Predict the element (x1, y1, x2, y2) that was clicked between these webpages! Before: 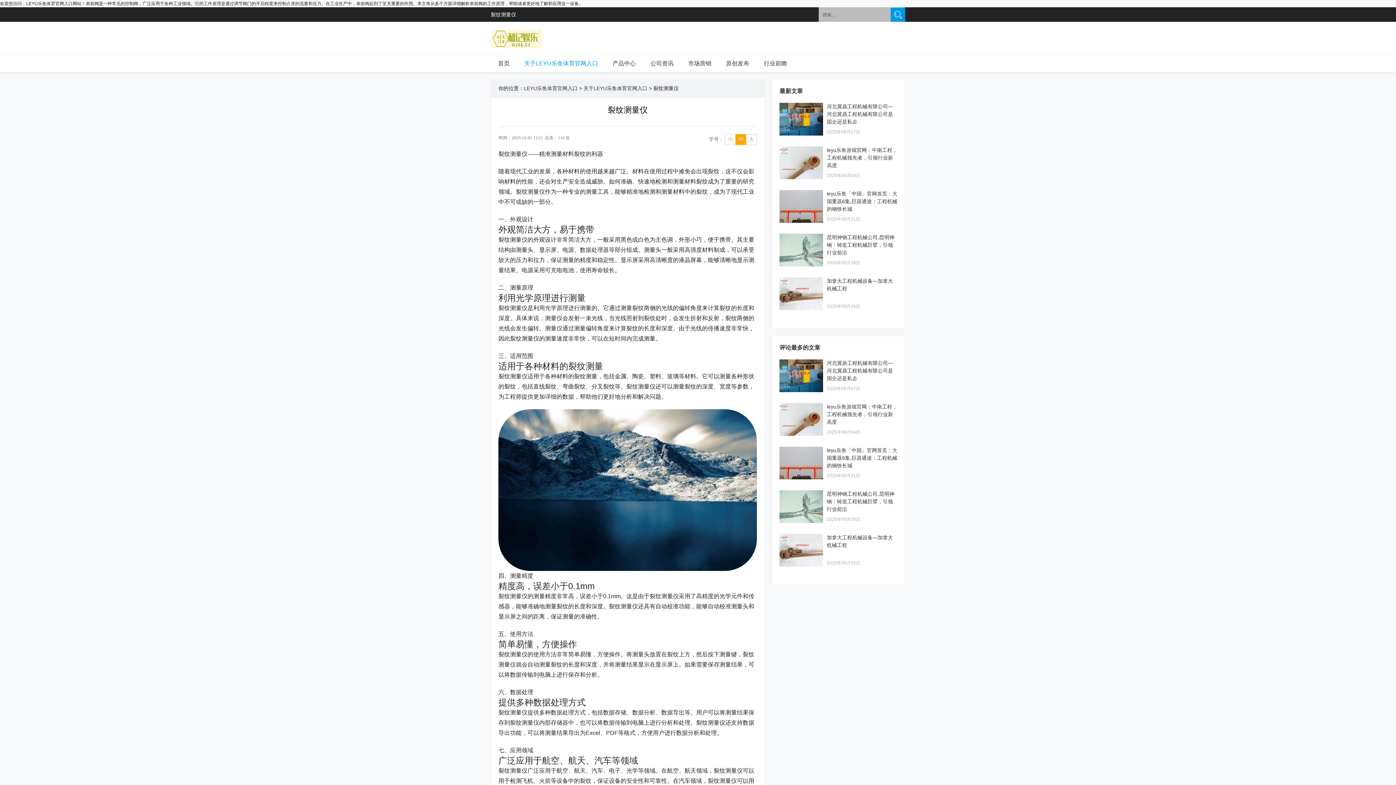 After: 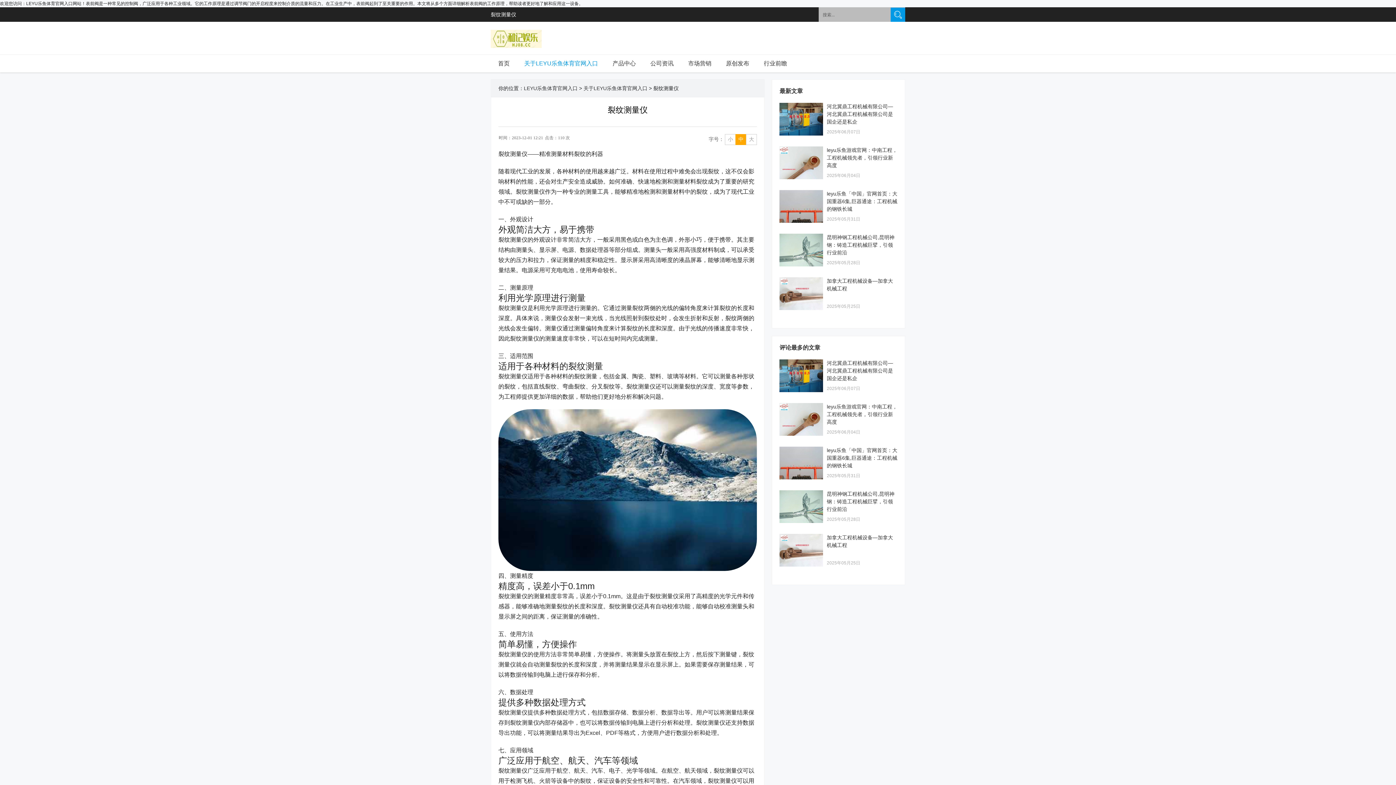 Action: bbox: (779, 165, 823, 170)